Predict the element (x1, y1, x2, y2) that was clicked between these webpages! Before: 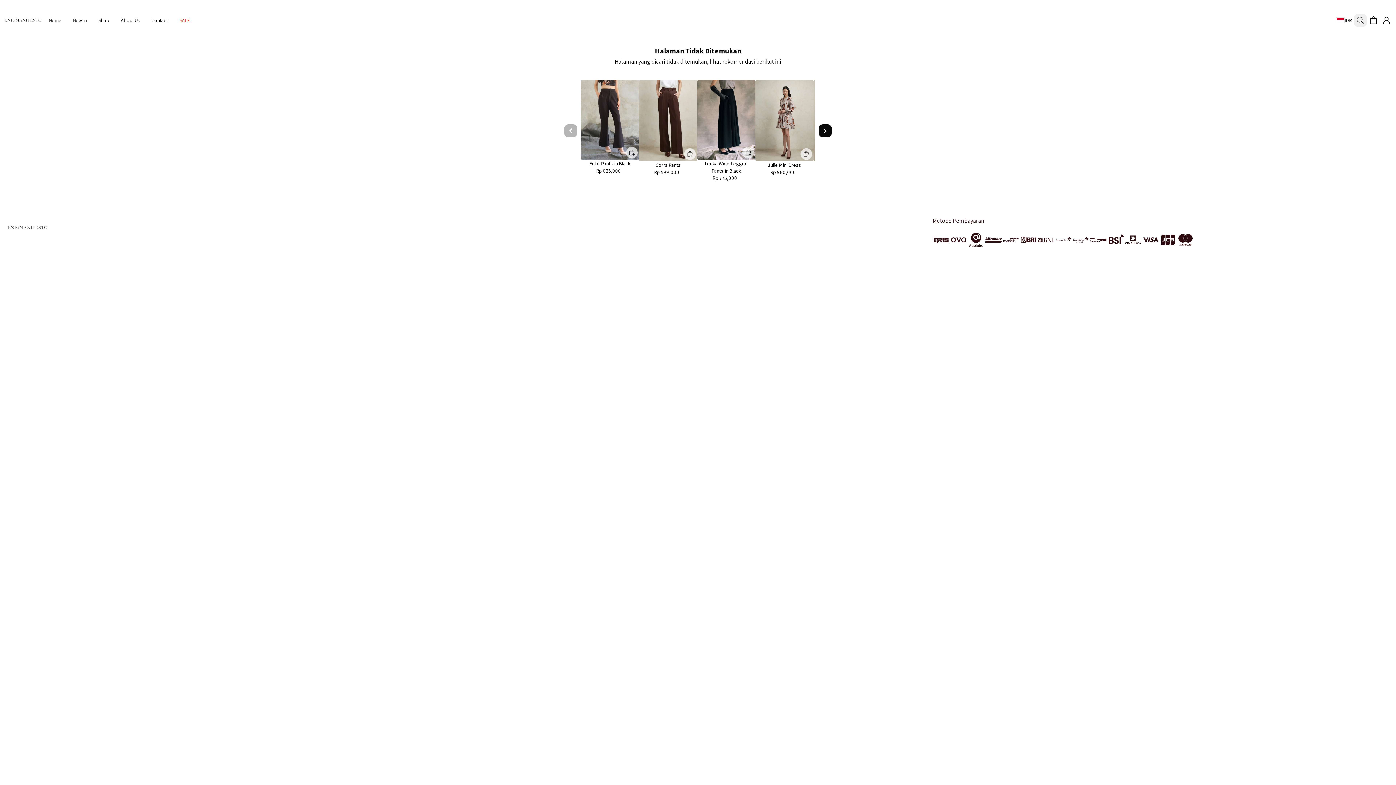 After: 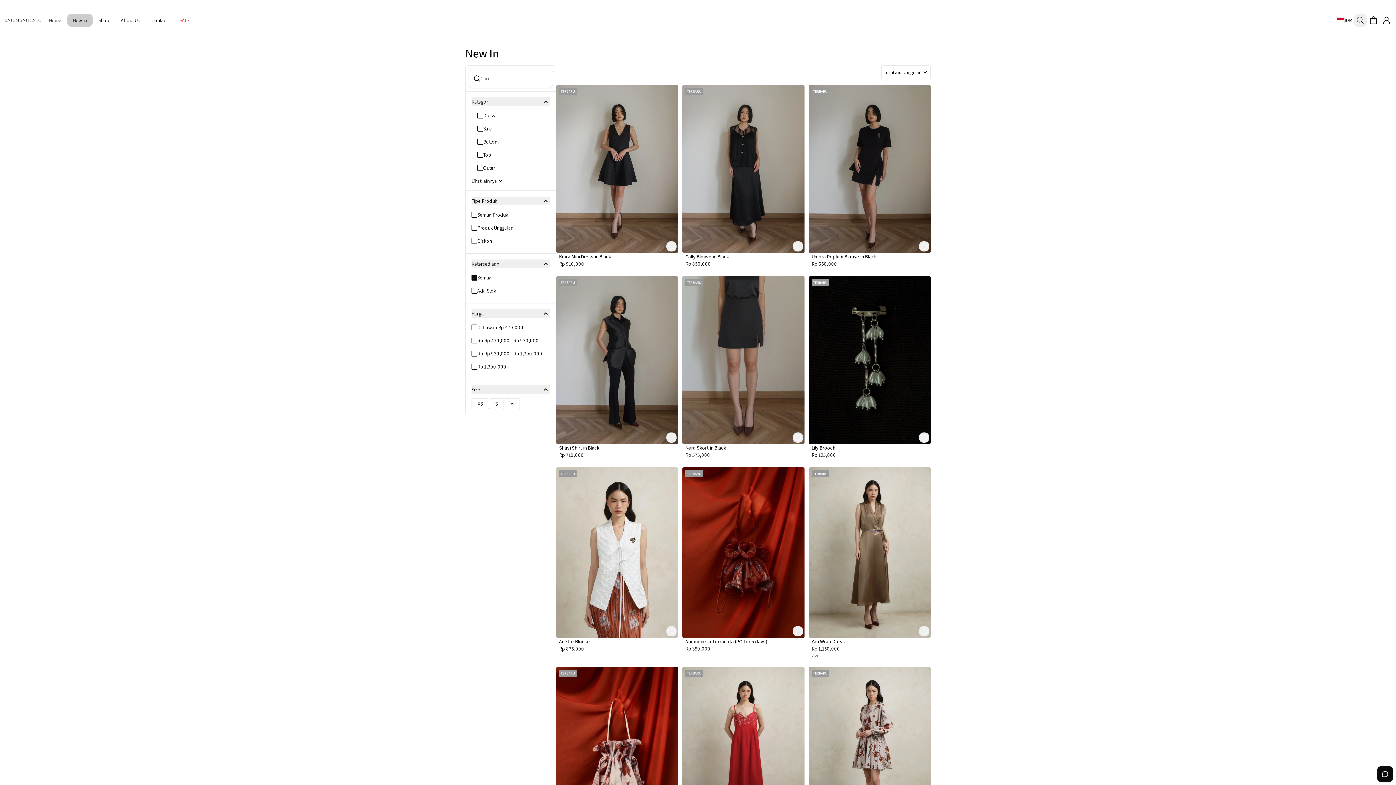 Action: bbox: (67, 13, 92, 26) label: New In